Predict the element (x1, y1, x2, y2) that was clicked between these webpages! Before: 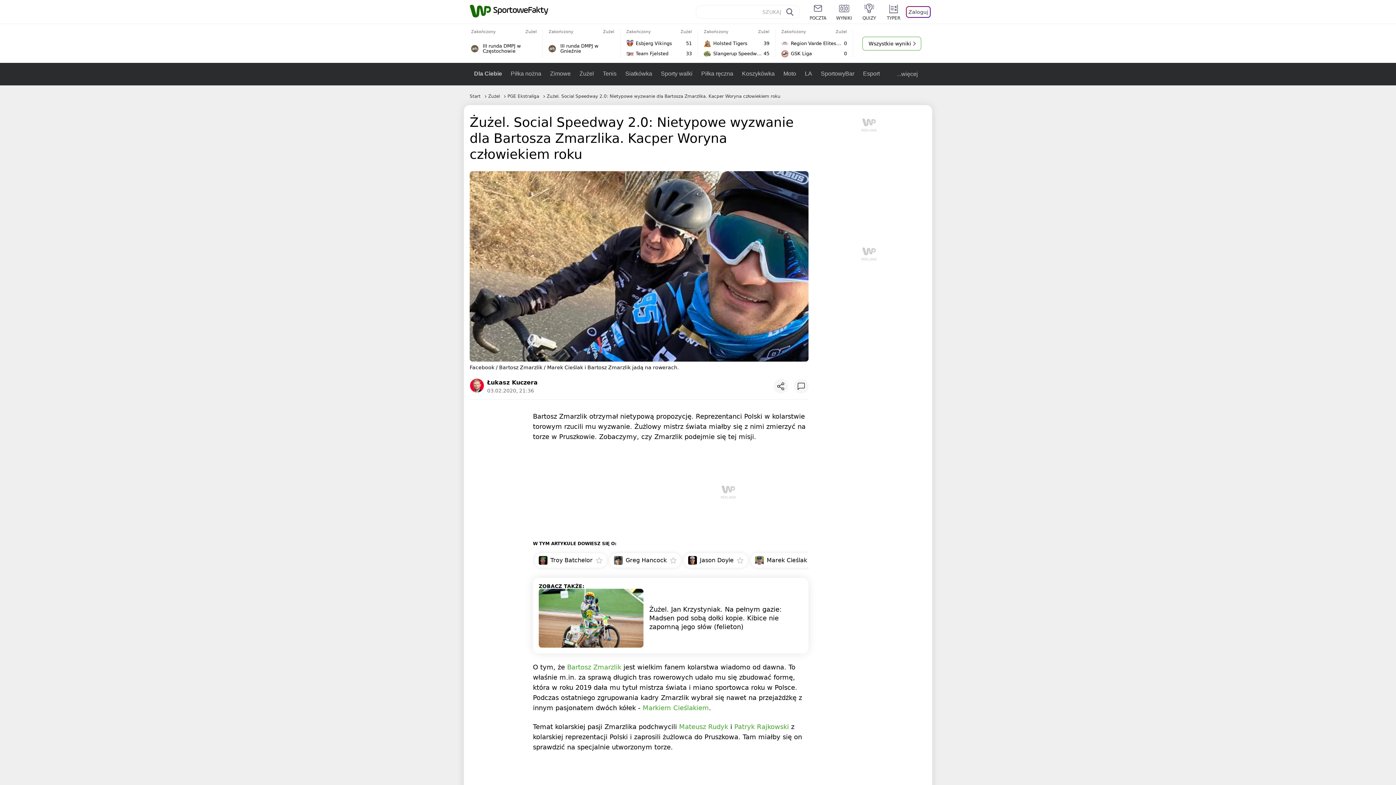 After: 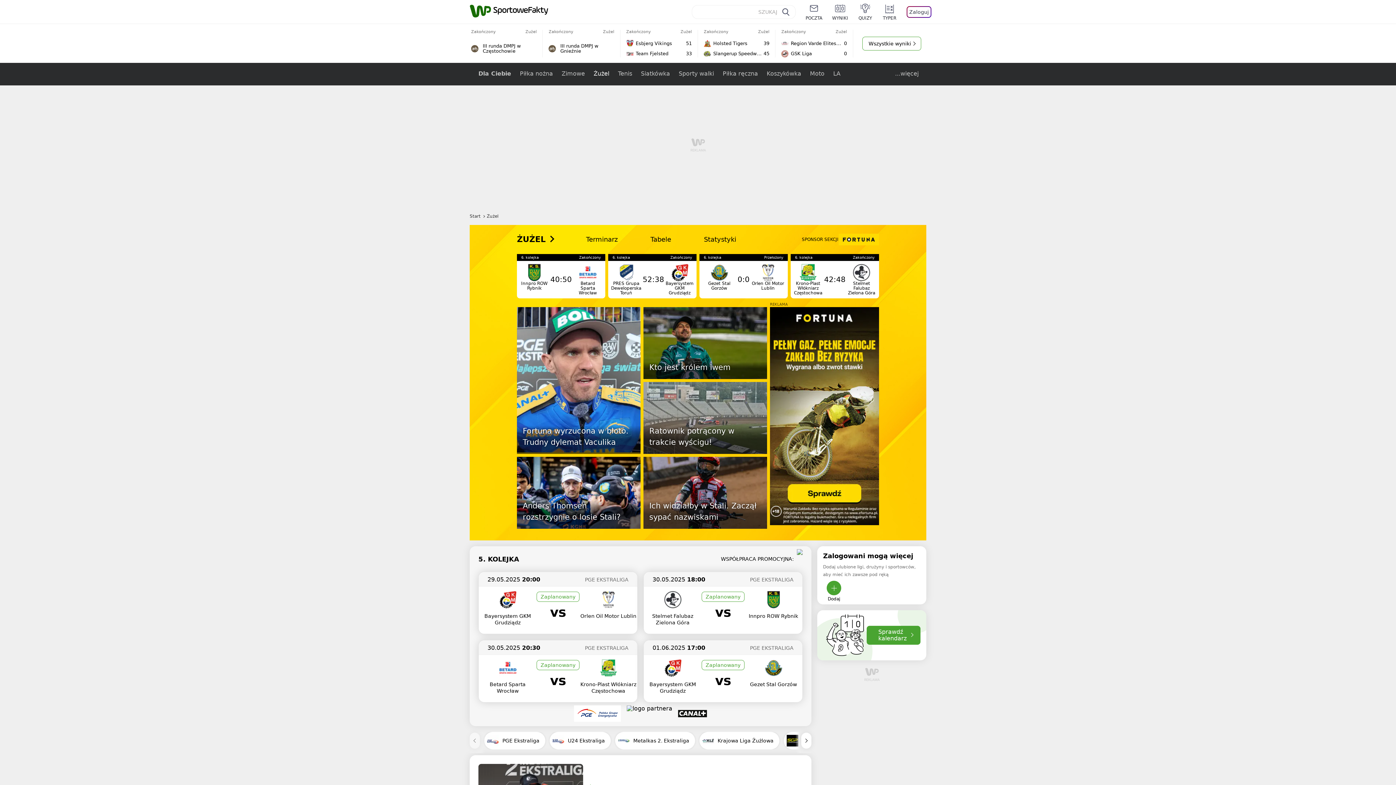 Action: label: Żużel  bbox: (488, 93, 501, 98)